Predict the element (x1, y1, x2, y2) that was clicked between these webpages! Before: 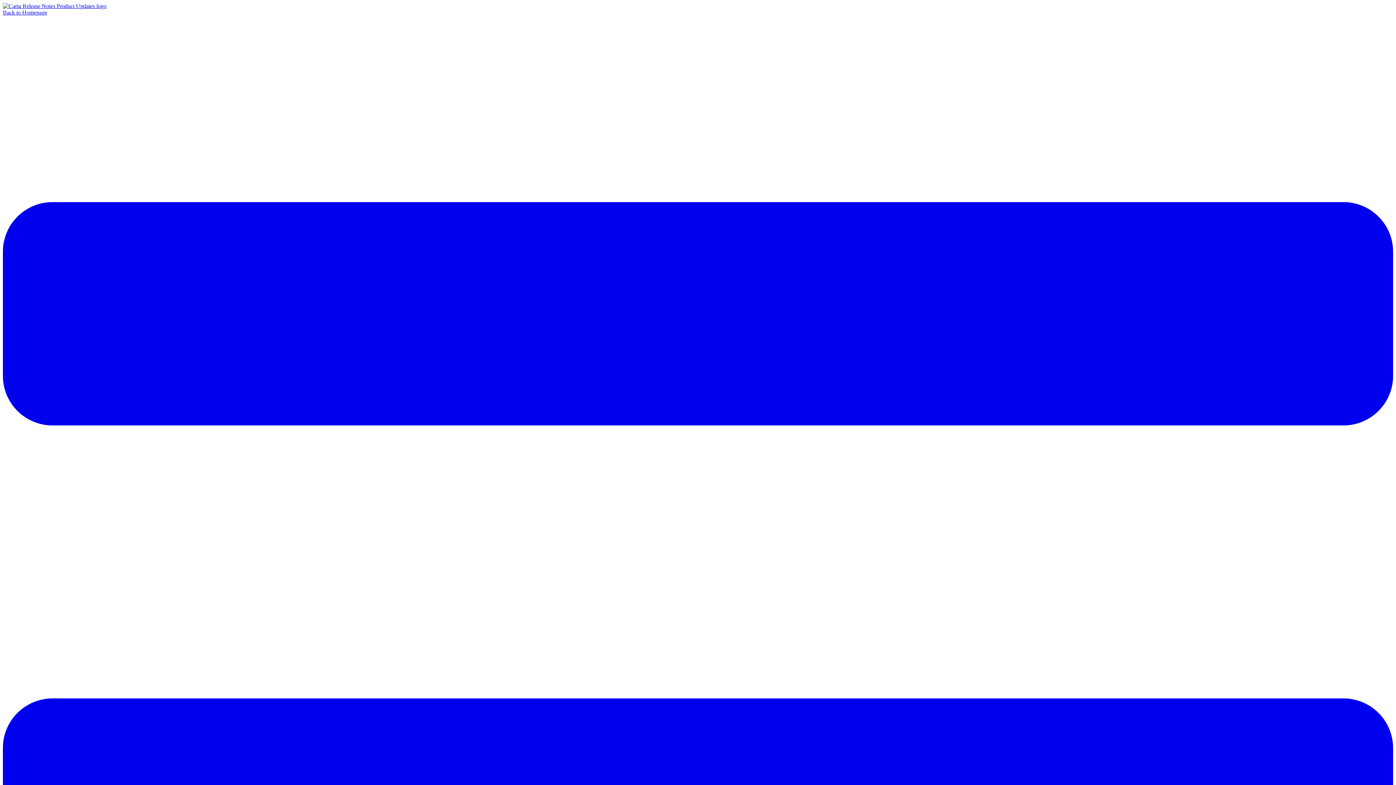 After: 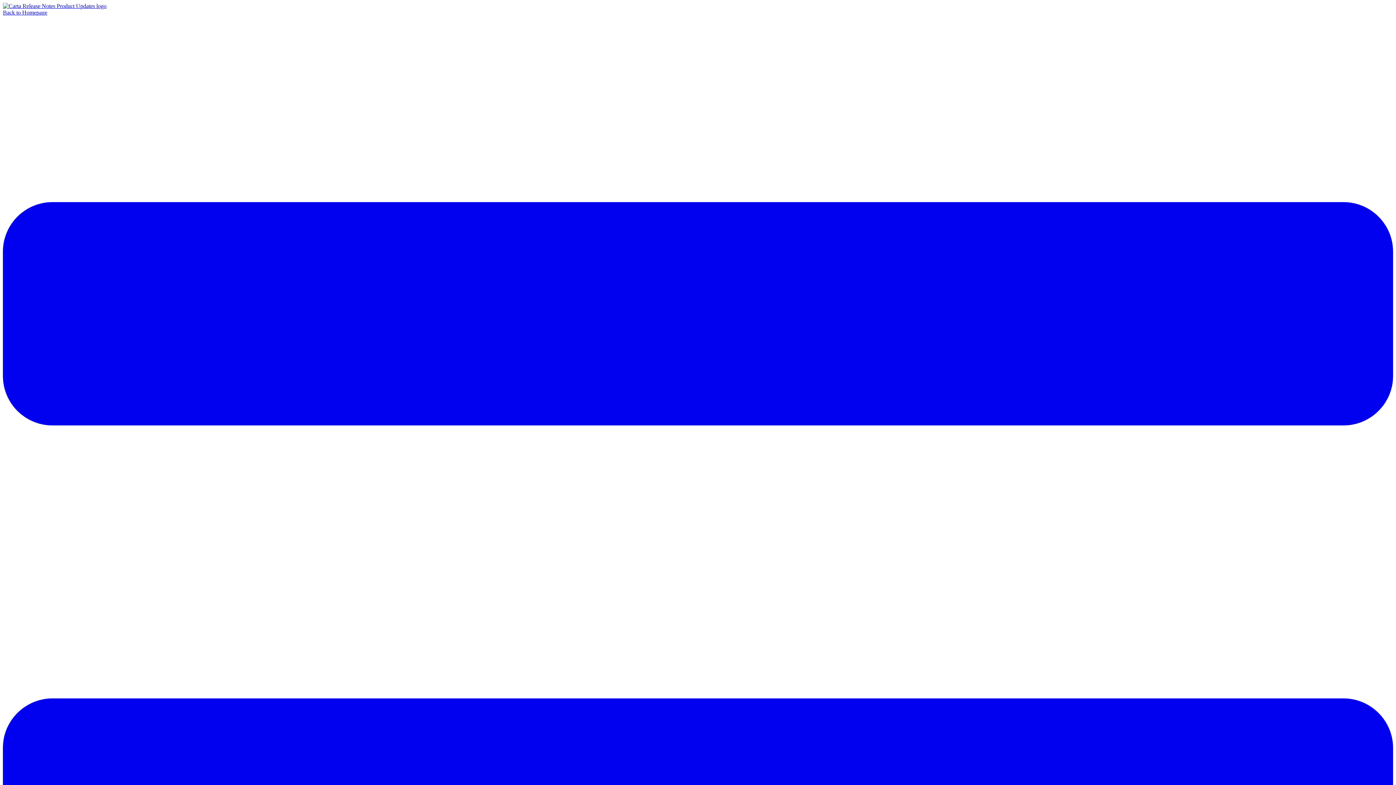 Action: bbox: (2, 2, 106, 9)